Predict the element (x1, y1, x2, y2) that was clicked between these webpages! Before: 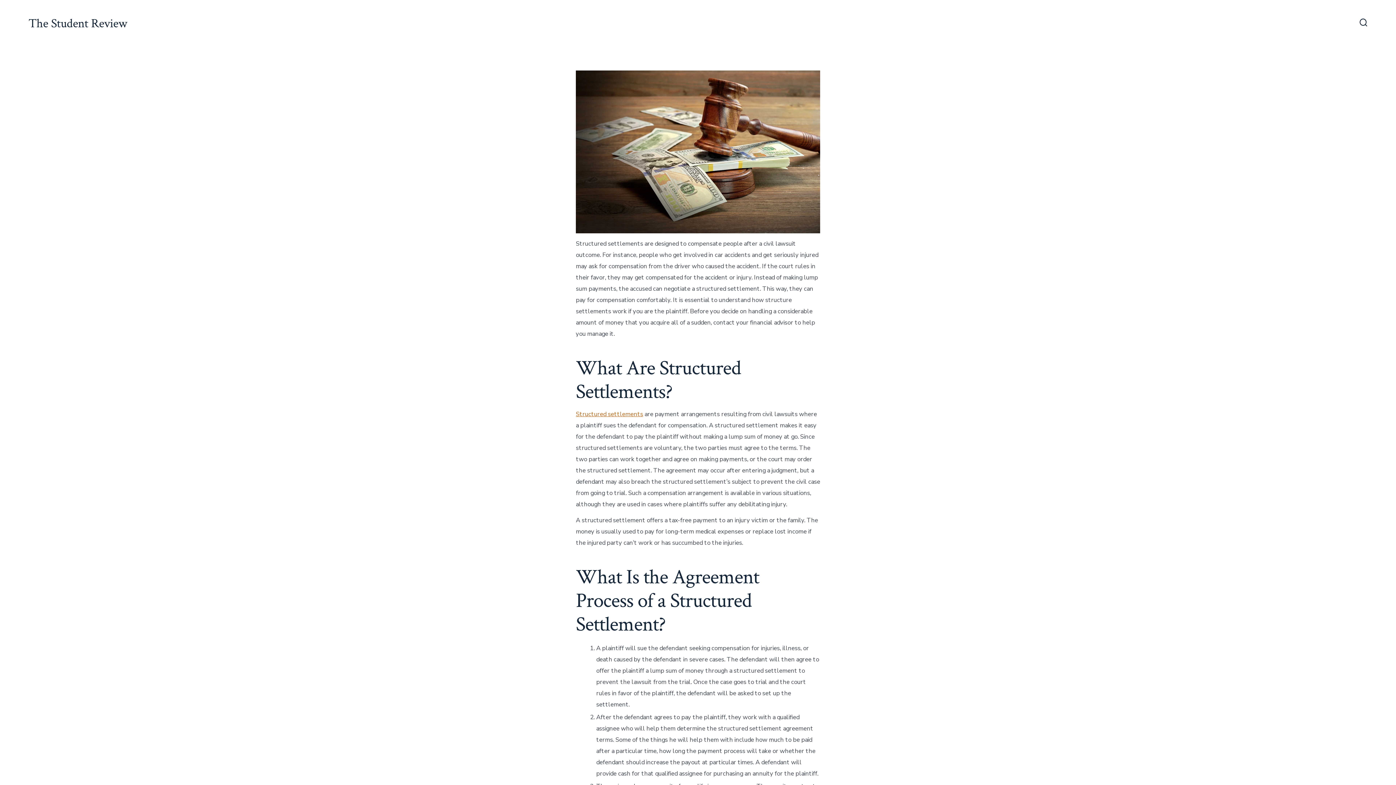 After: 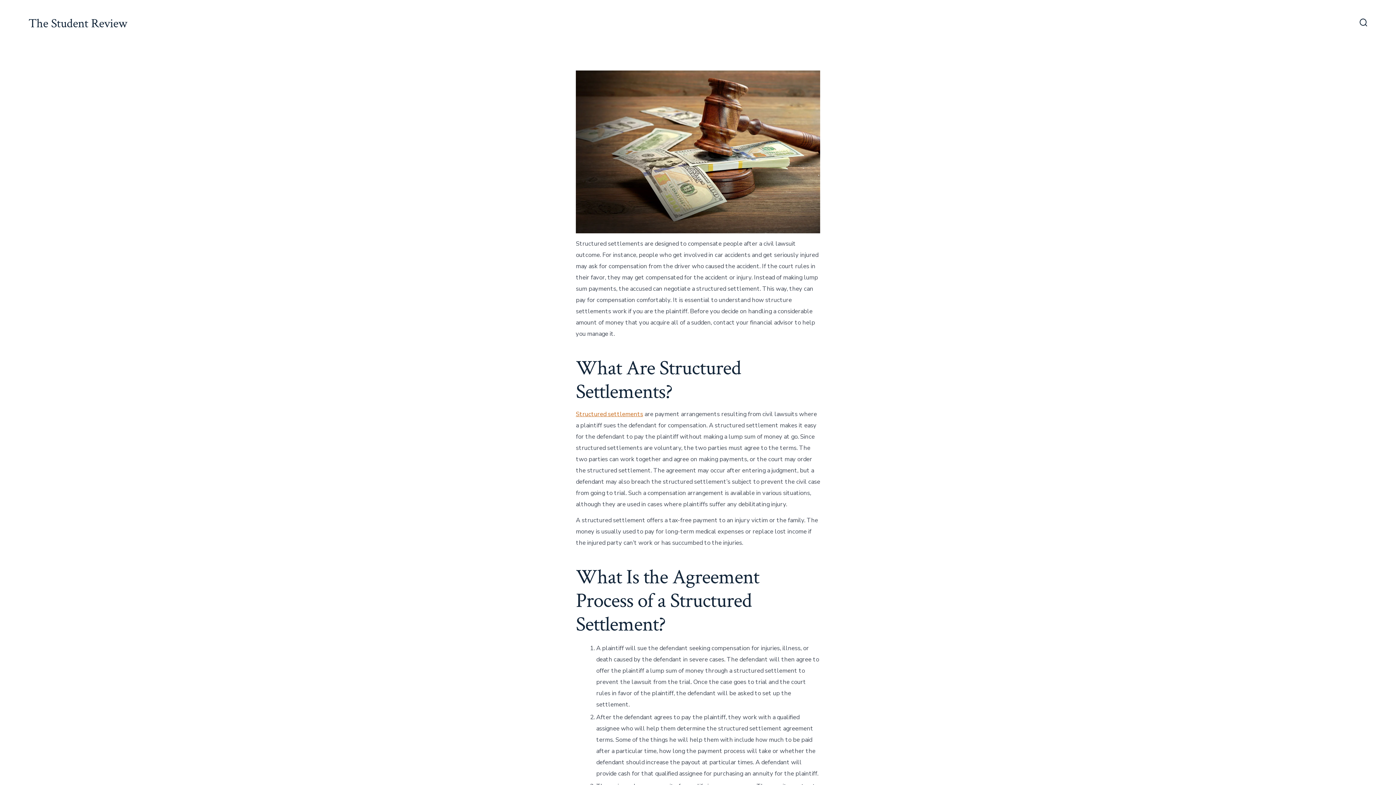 Action: label: The Student Review bbox: (28, 16, 127, 30)